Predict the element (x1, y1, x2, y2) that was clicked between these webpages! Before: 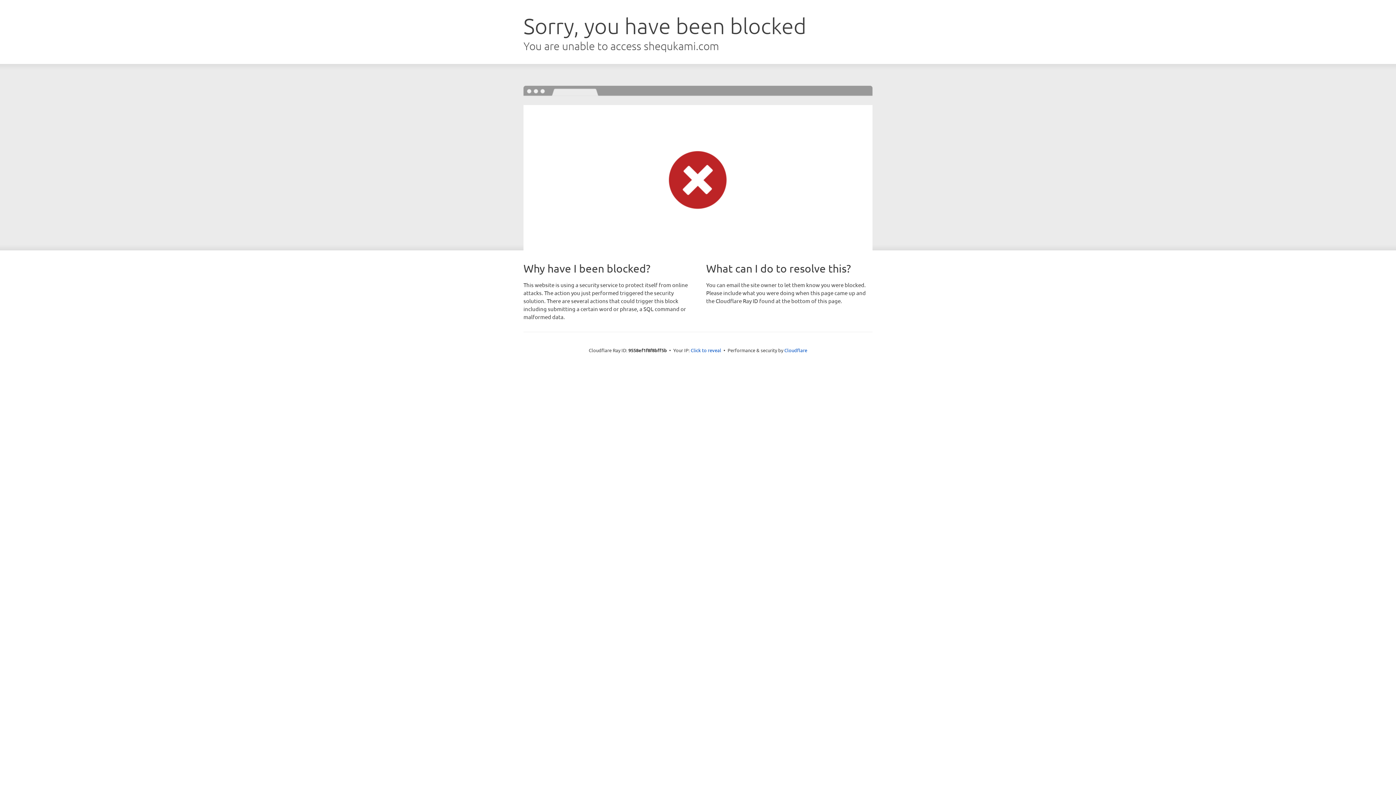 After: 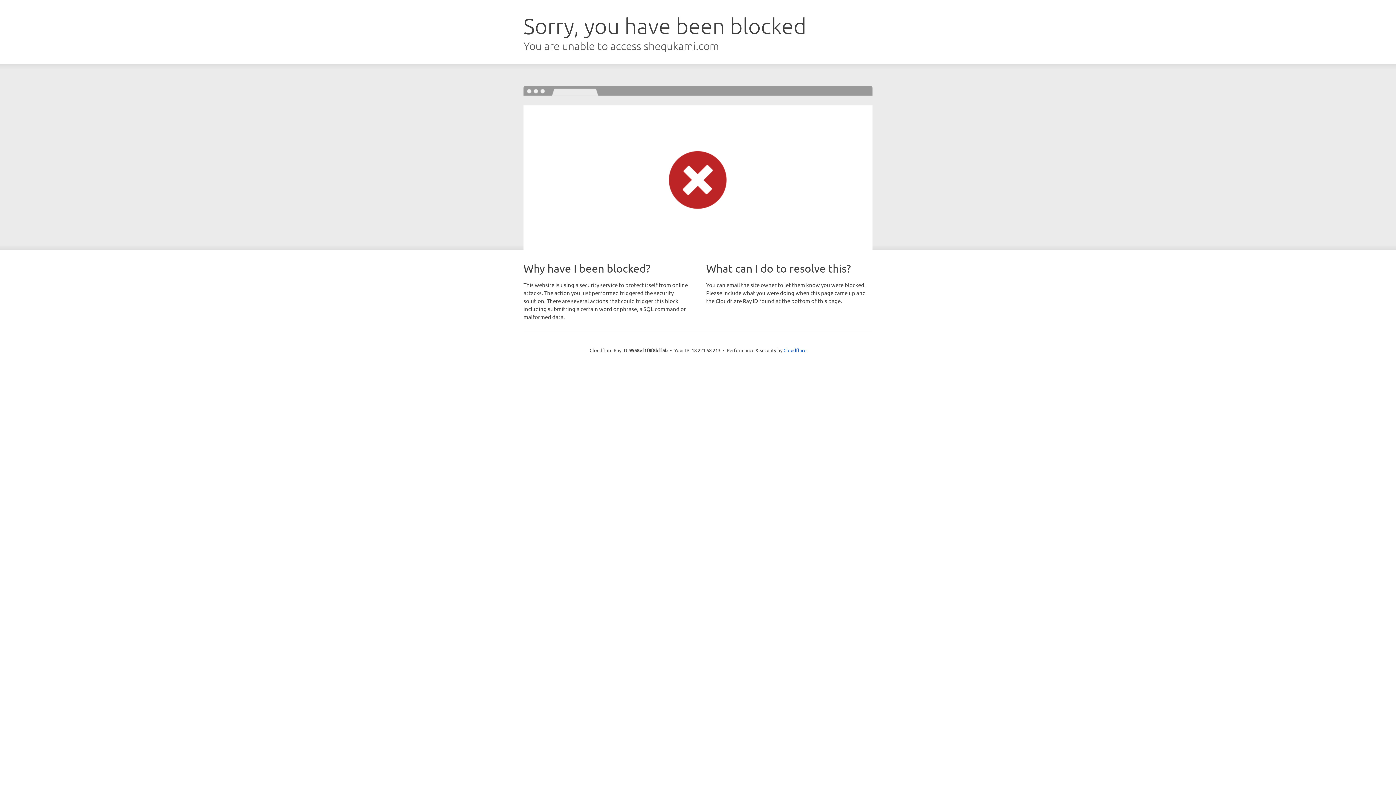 Action: bbox: (690, 346, 721, 353) label: Click to reveal